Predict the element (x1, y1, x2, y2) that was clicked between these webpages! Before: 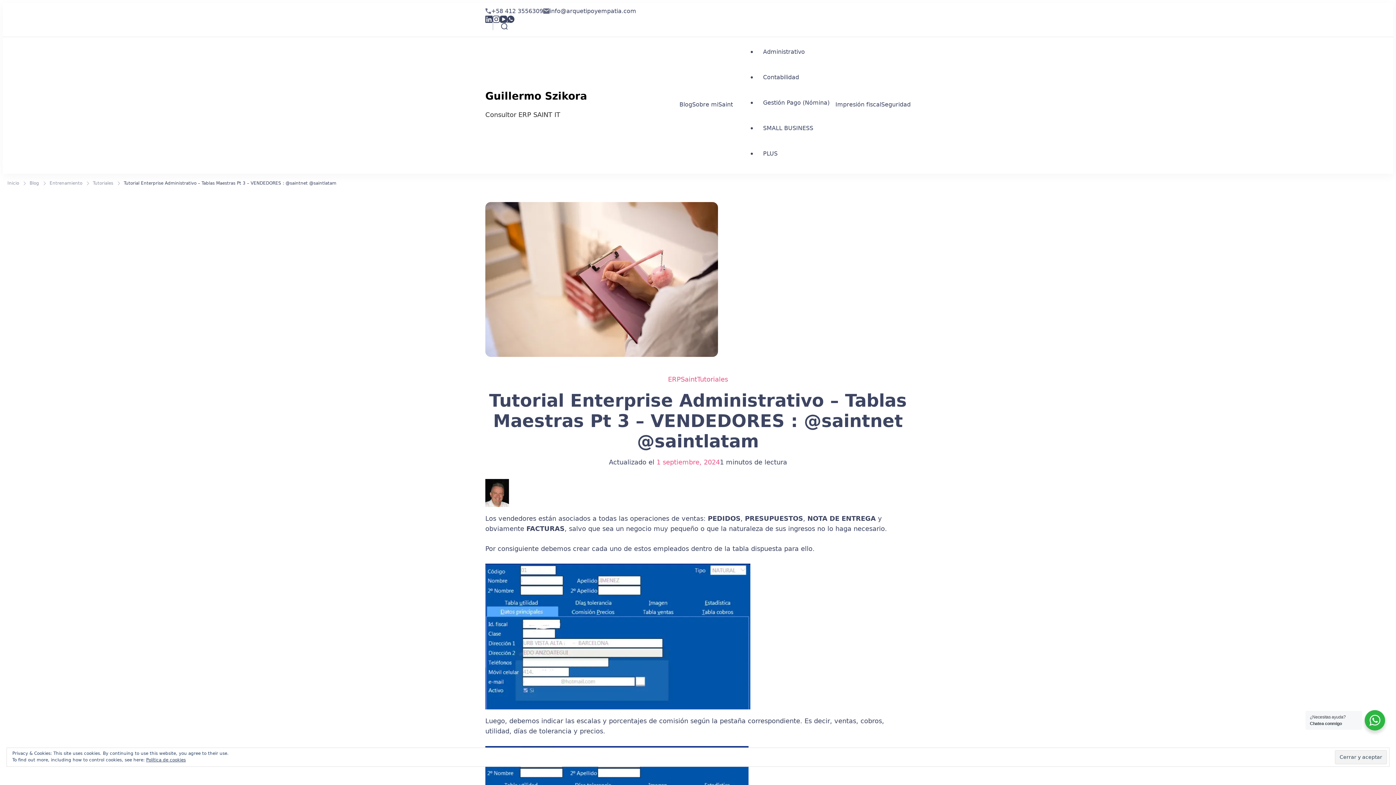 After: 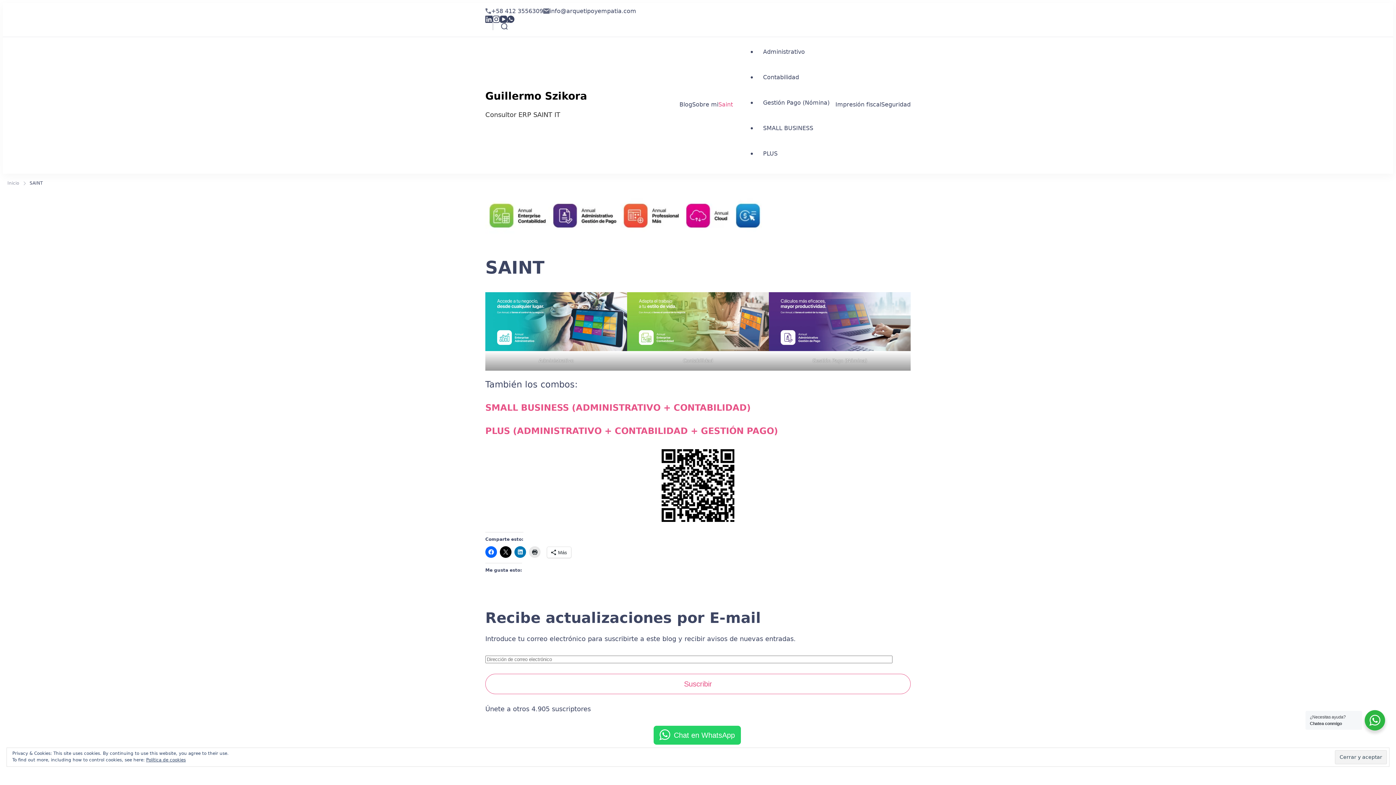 Action: label: Saint bbox: (718, 99, 733, 108)